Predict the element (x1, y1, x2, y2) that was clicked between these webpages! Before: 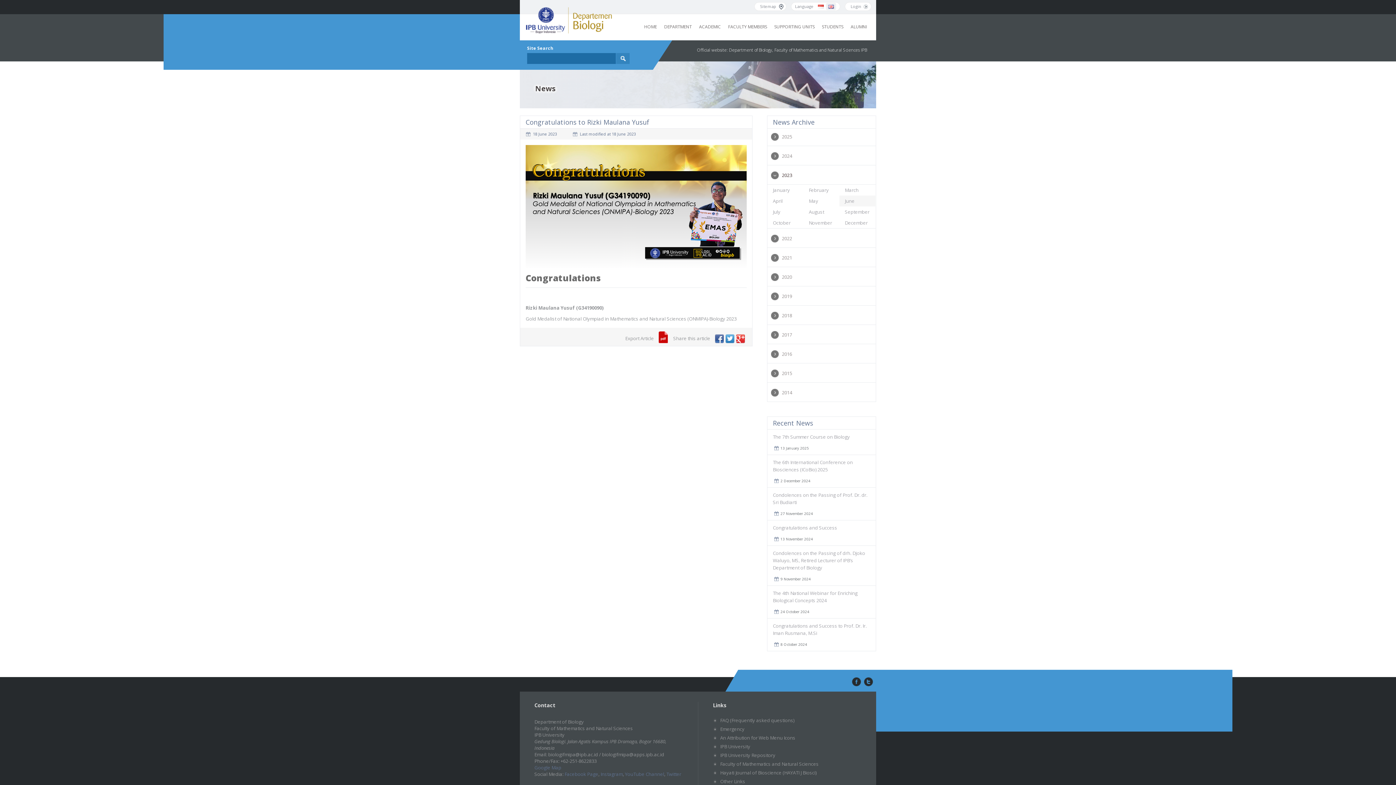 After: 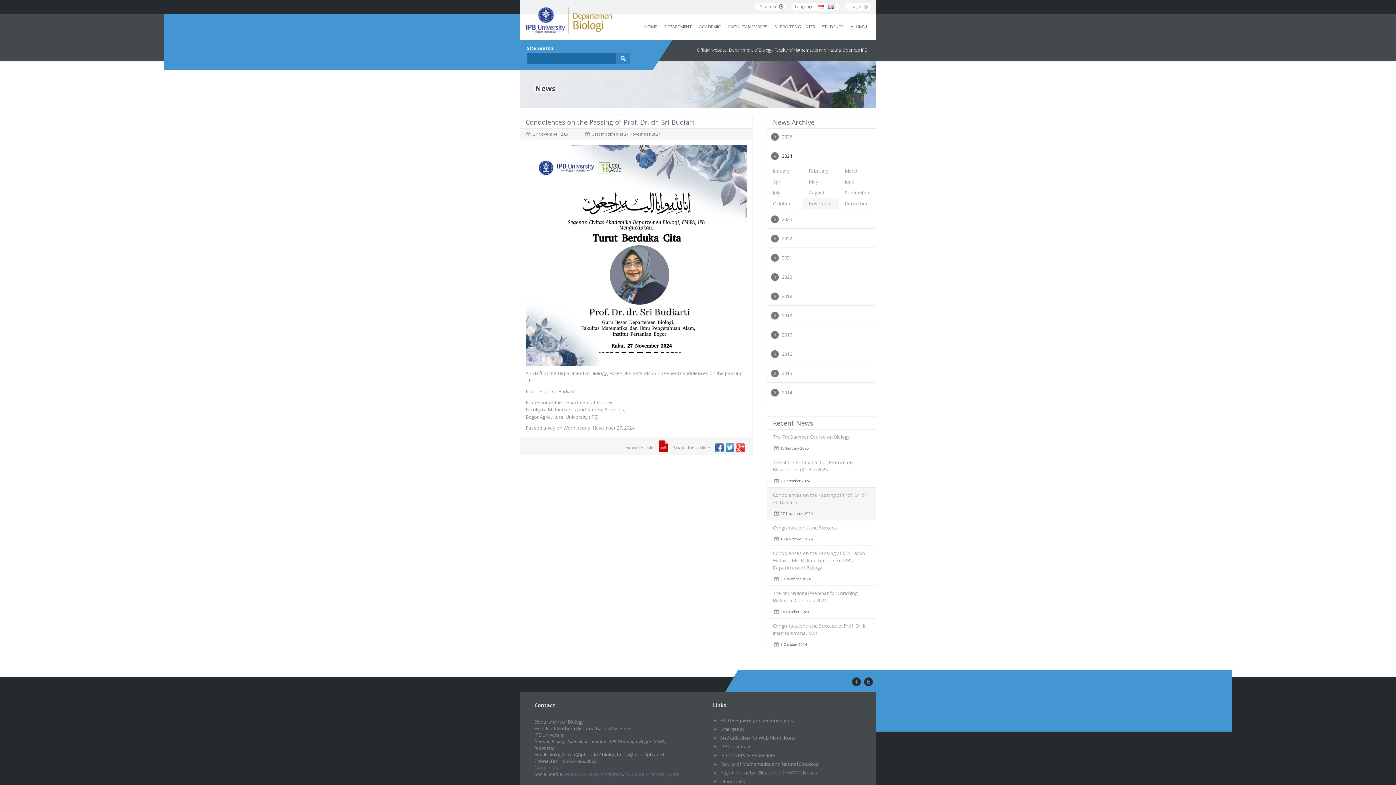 Action: label: Condolences on the Passing of Prof. Dr. dr. Sri Budiarti bbox: (773, 488, 875, 506)